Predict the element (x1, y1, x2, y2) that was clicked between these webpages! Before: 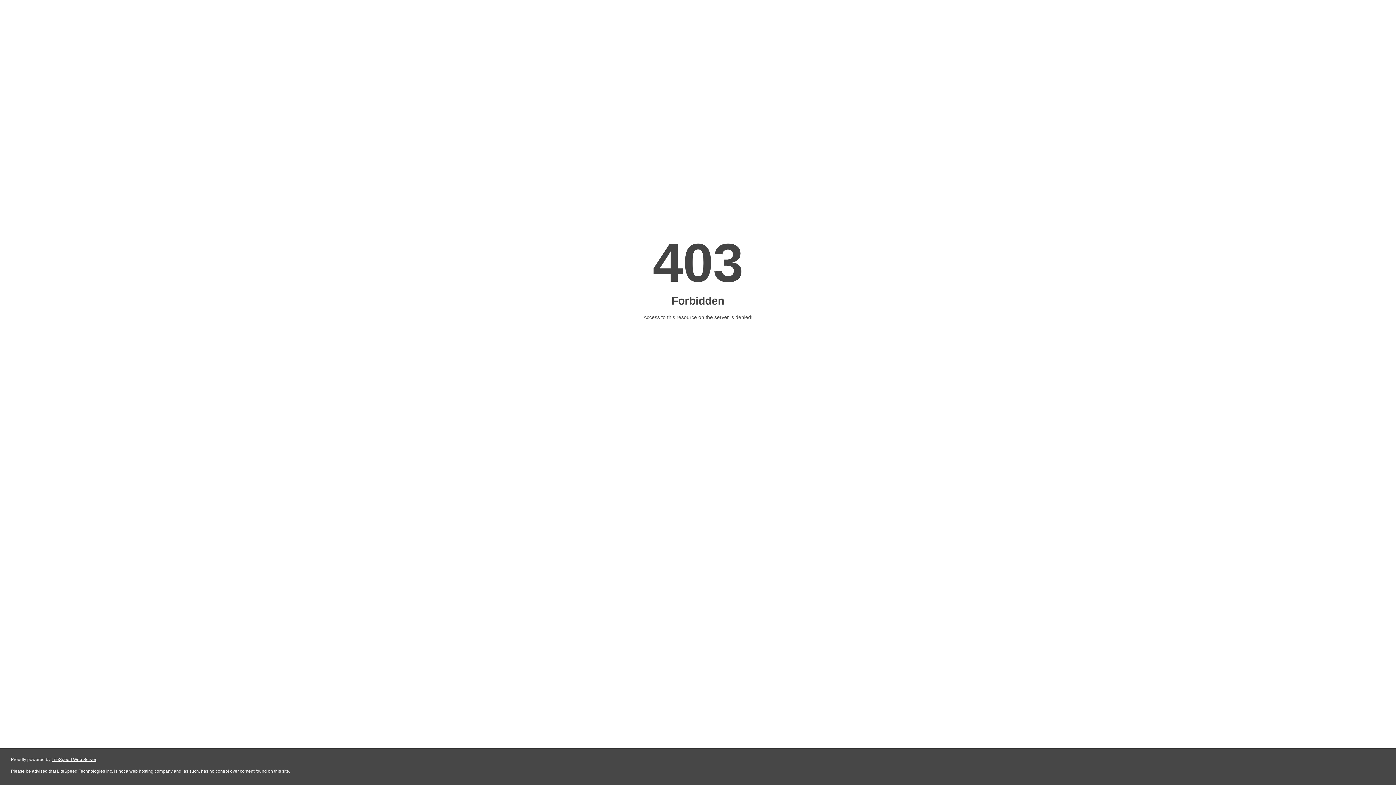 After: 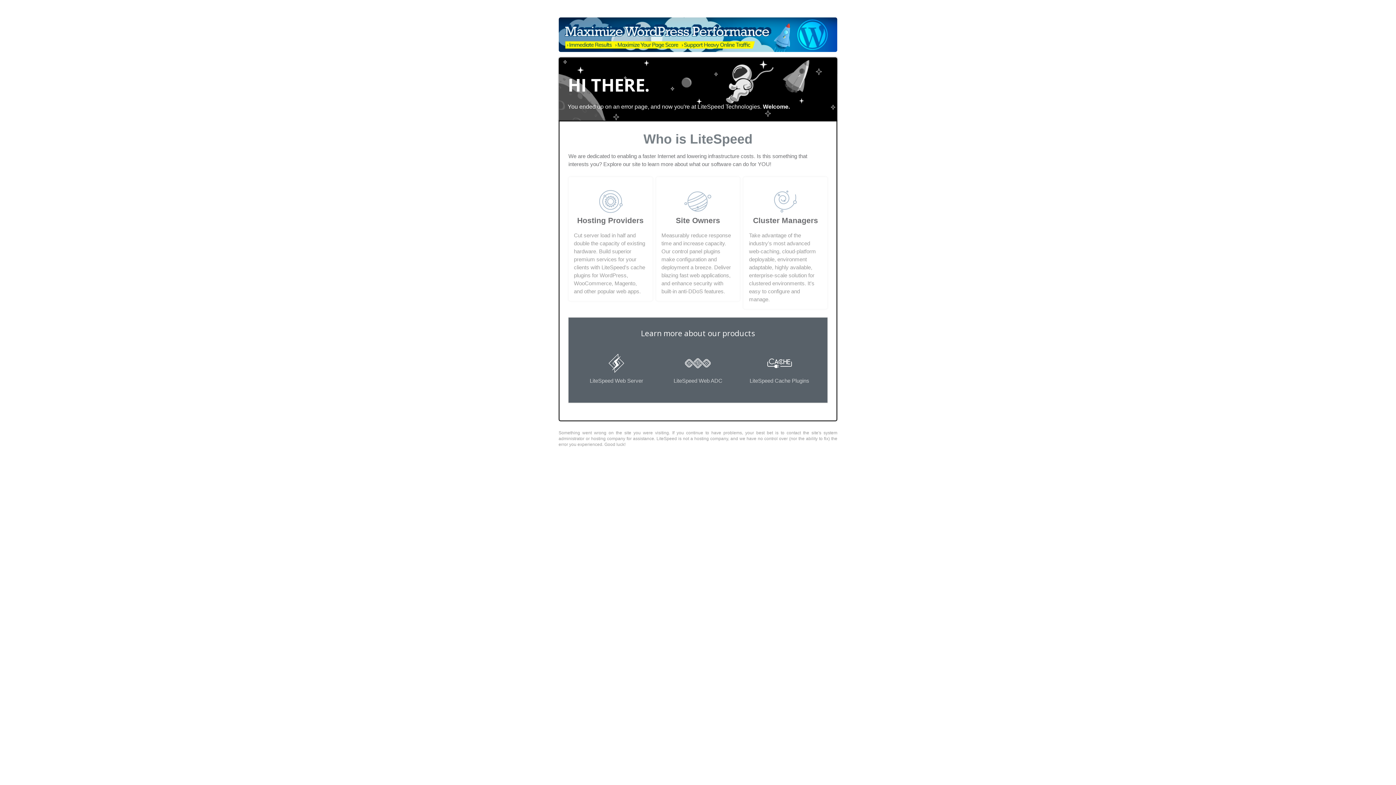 Action: bbox: (51, 757, 96, 762) label: LiteSpeed Web Server